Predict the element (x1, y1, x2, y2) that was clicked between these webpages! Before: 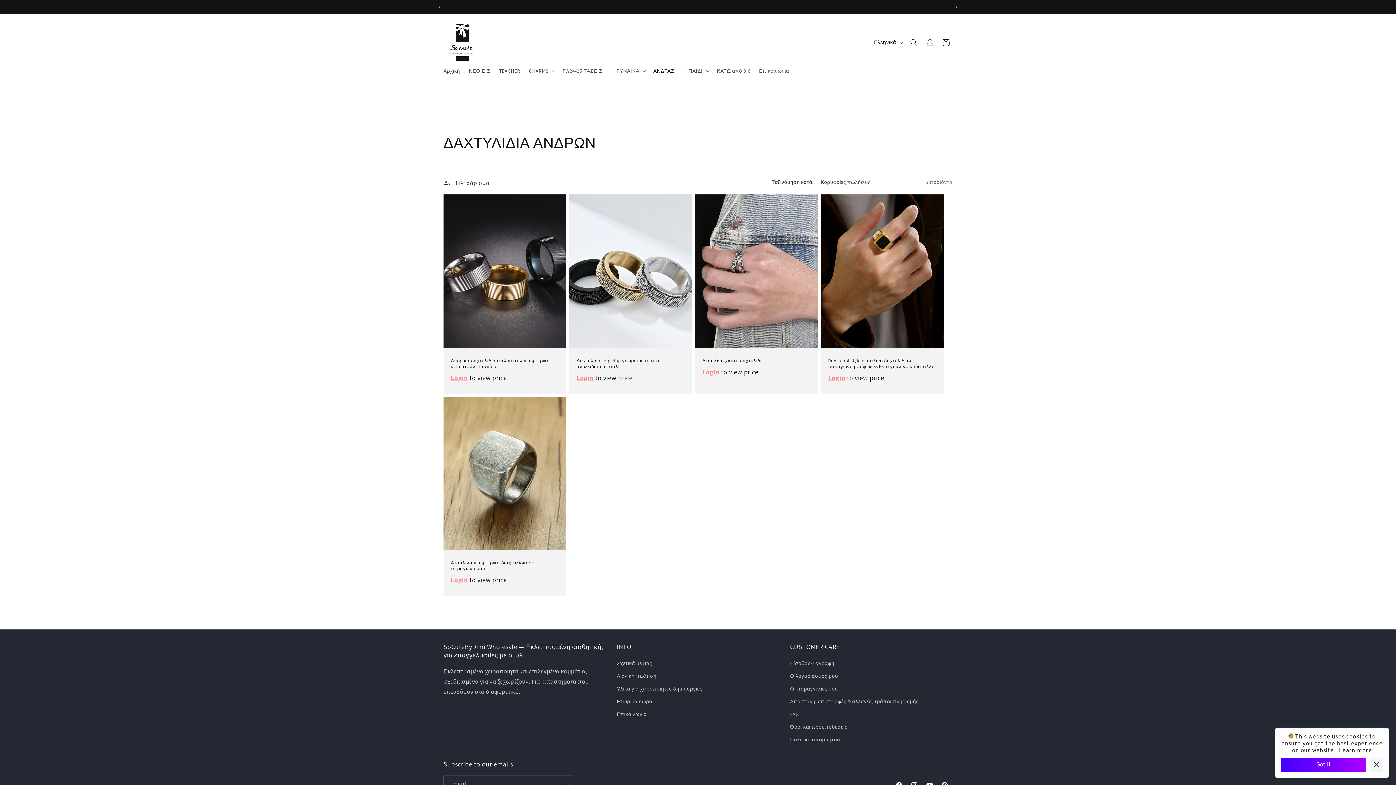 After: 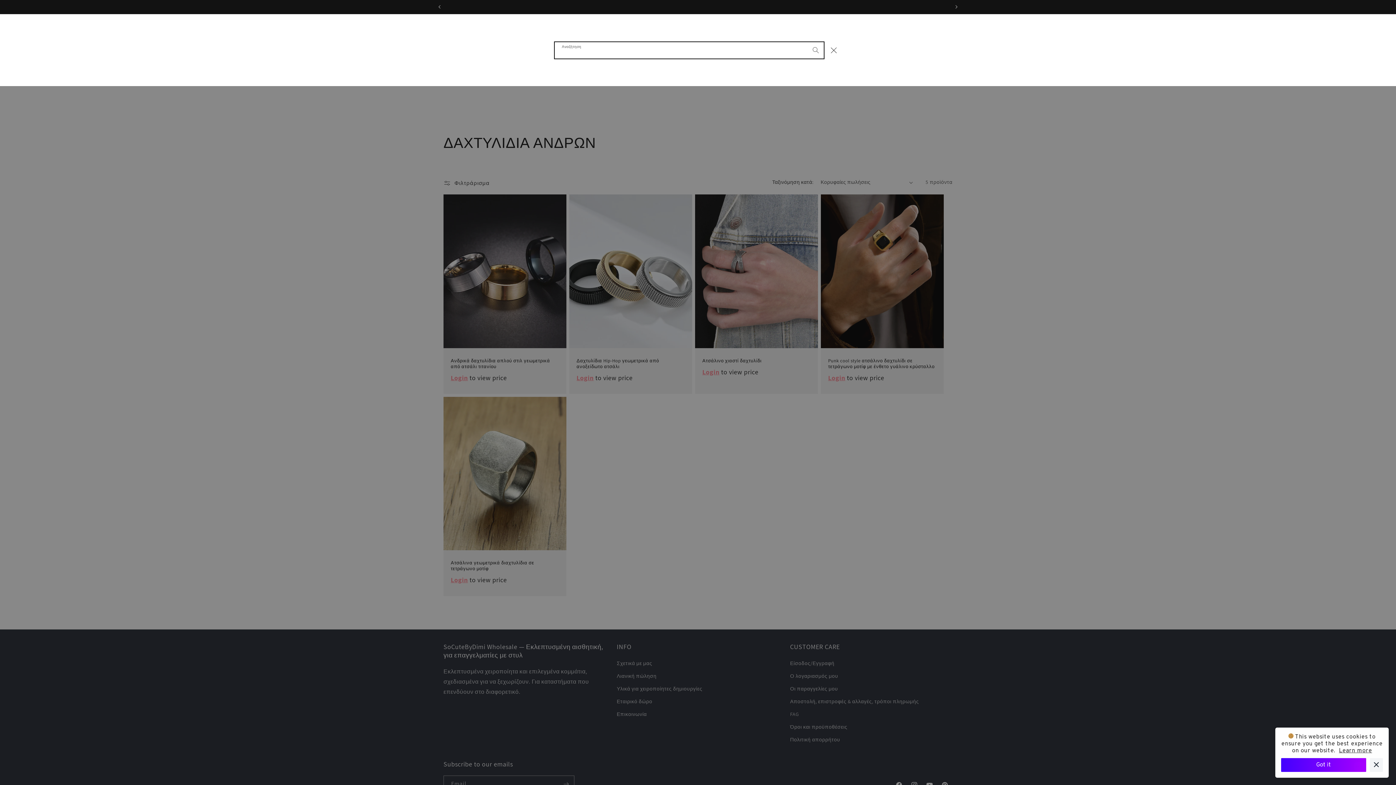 Action: label: Αναζήτηση bbox: (906, 34, 922, 50)